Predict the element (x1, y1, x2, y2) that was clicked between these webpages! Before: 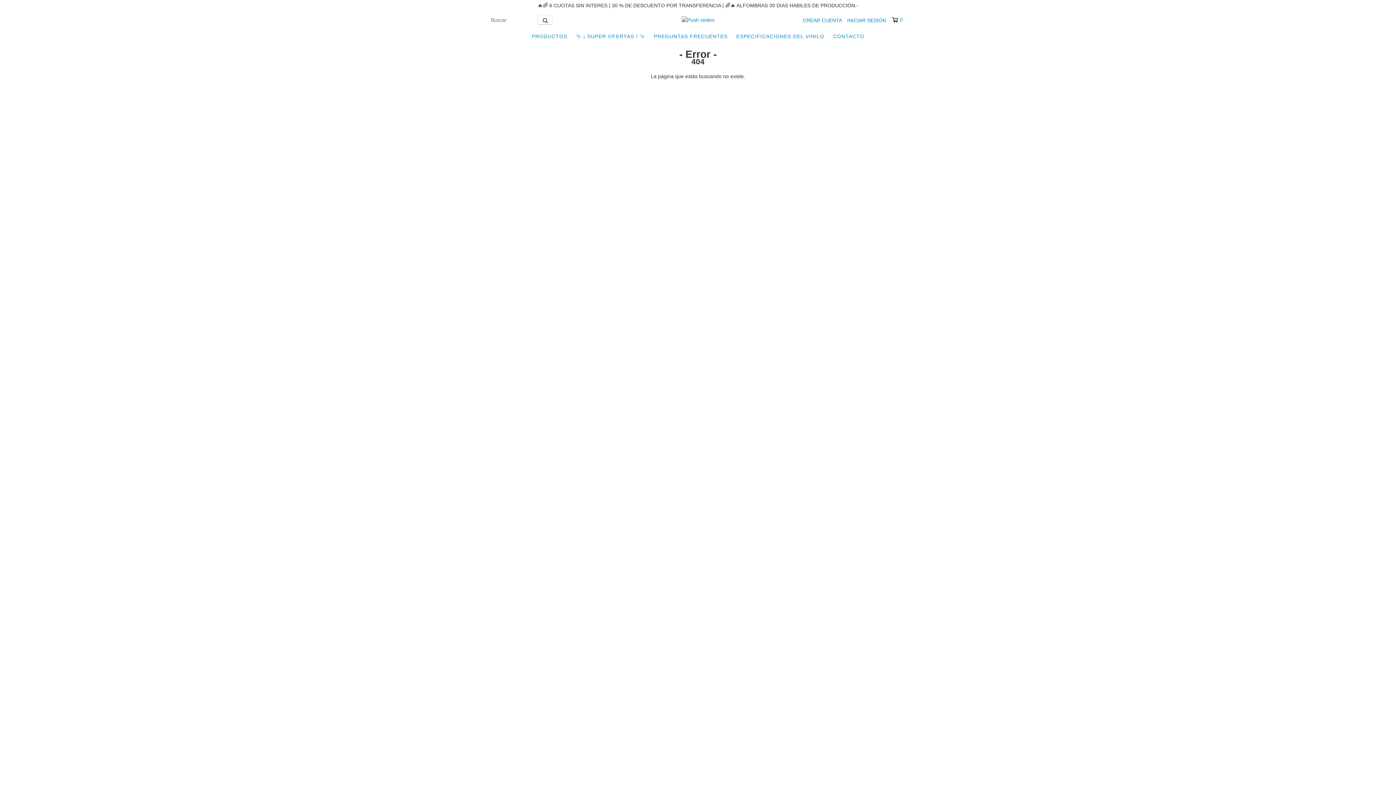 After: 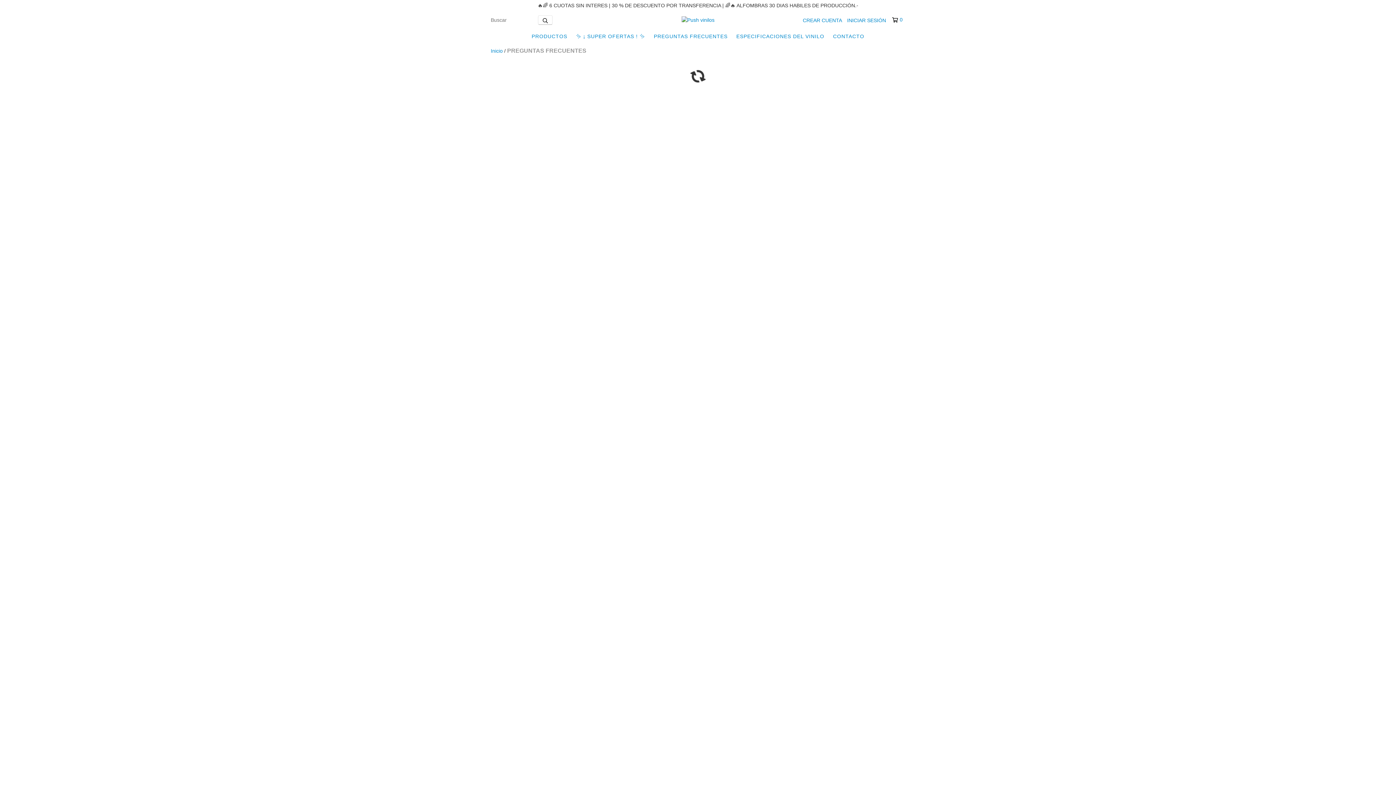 Action: label: PREGUNTAS FRECUENTES bbox: (650, 29, 731, 43)